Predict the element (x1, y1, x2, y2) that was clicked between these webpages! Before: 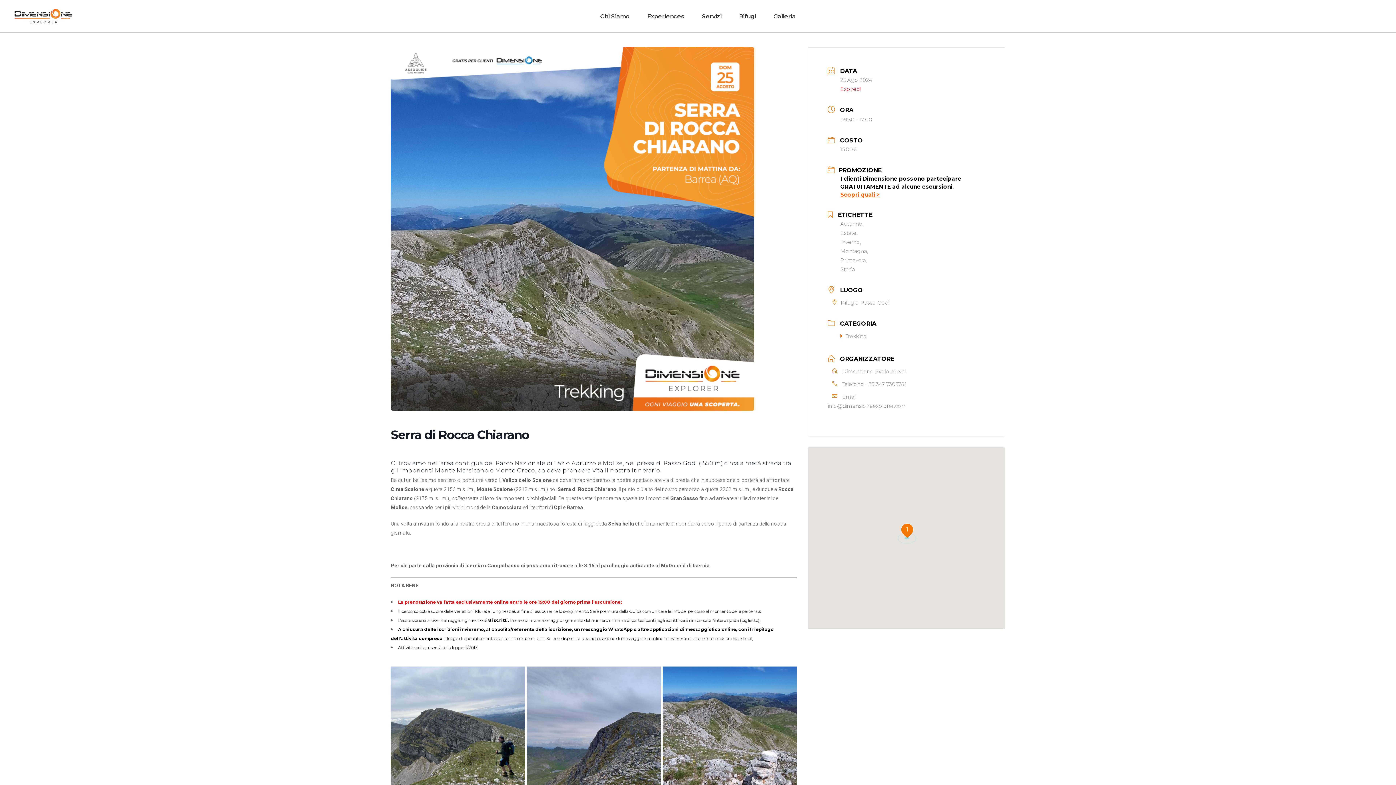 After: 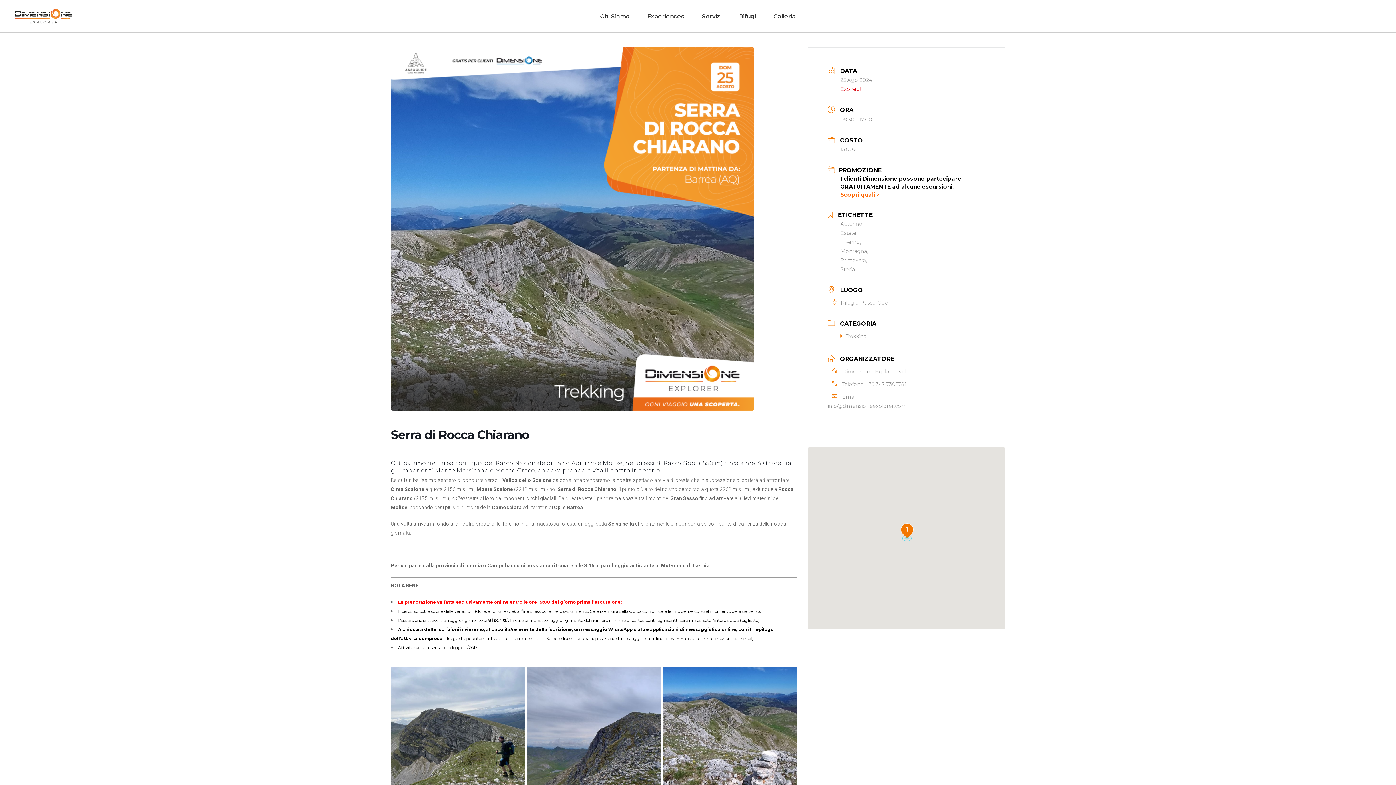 Action: bbox: (840, 191, 879, 198) label: Scopri quali >